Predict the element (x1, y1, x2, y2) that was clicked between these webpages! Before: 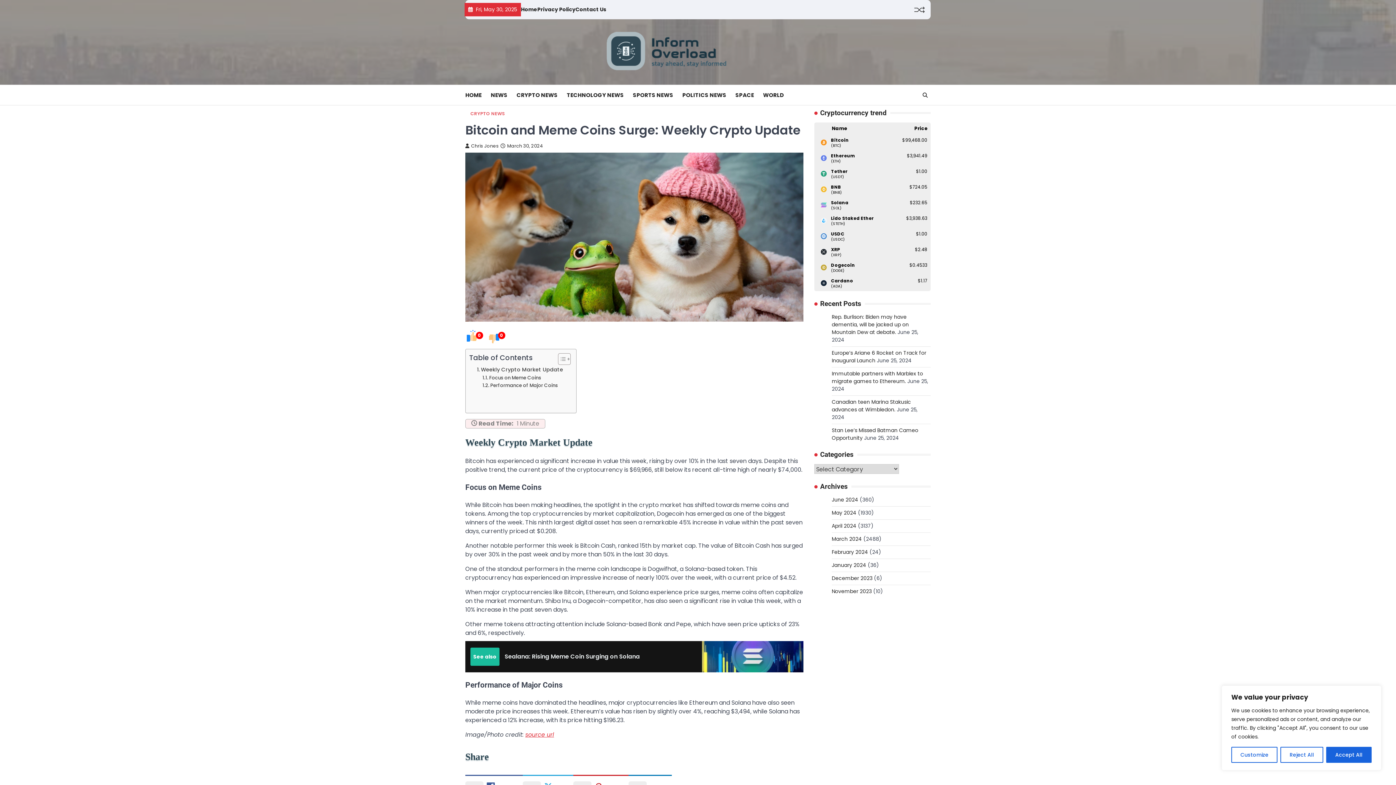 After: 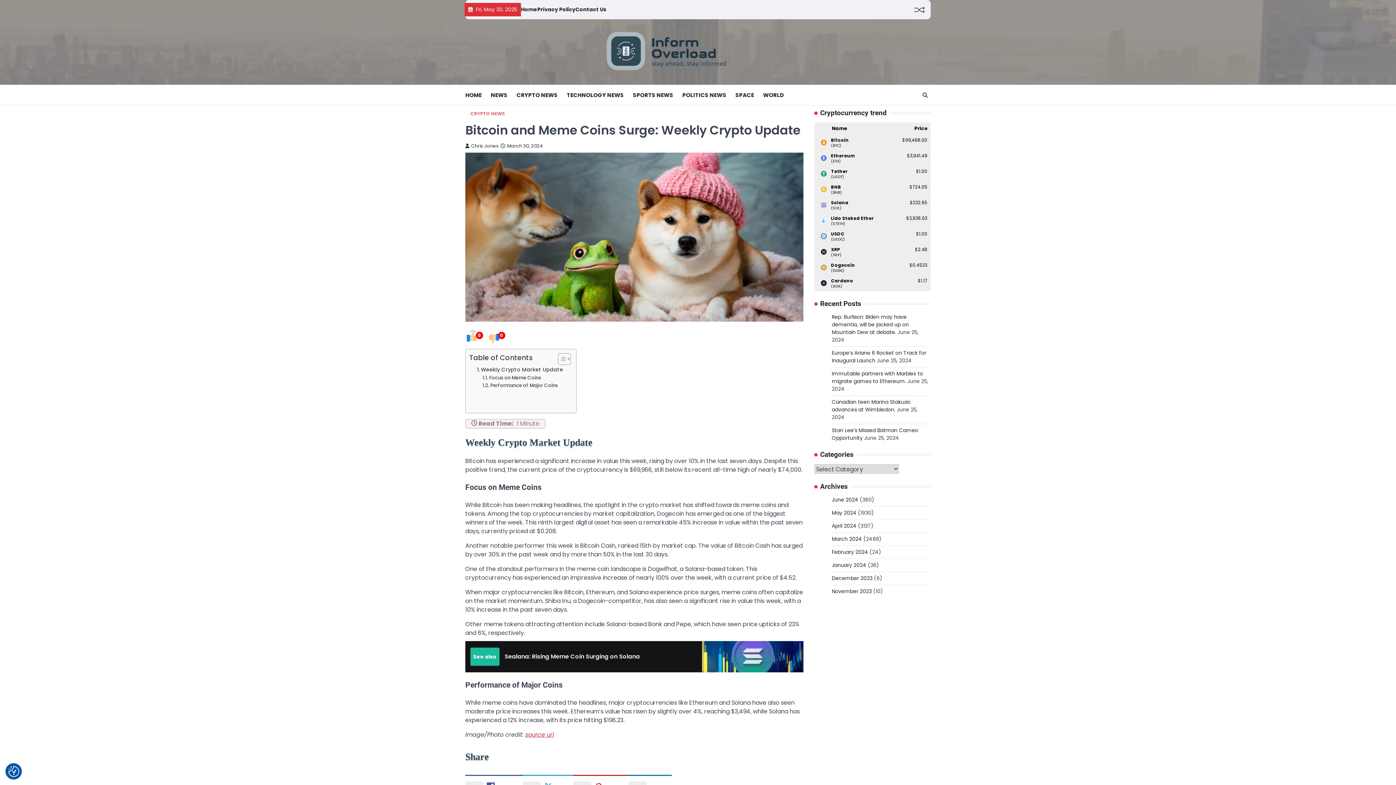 Action: label: Reject All bbox: (1280, 747, 1323, 763)